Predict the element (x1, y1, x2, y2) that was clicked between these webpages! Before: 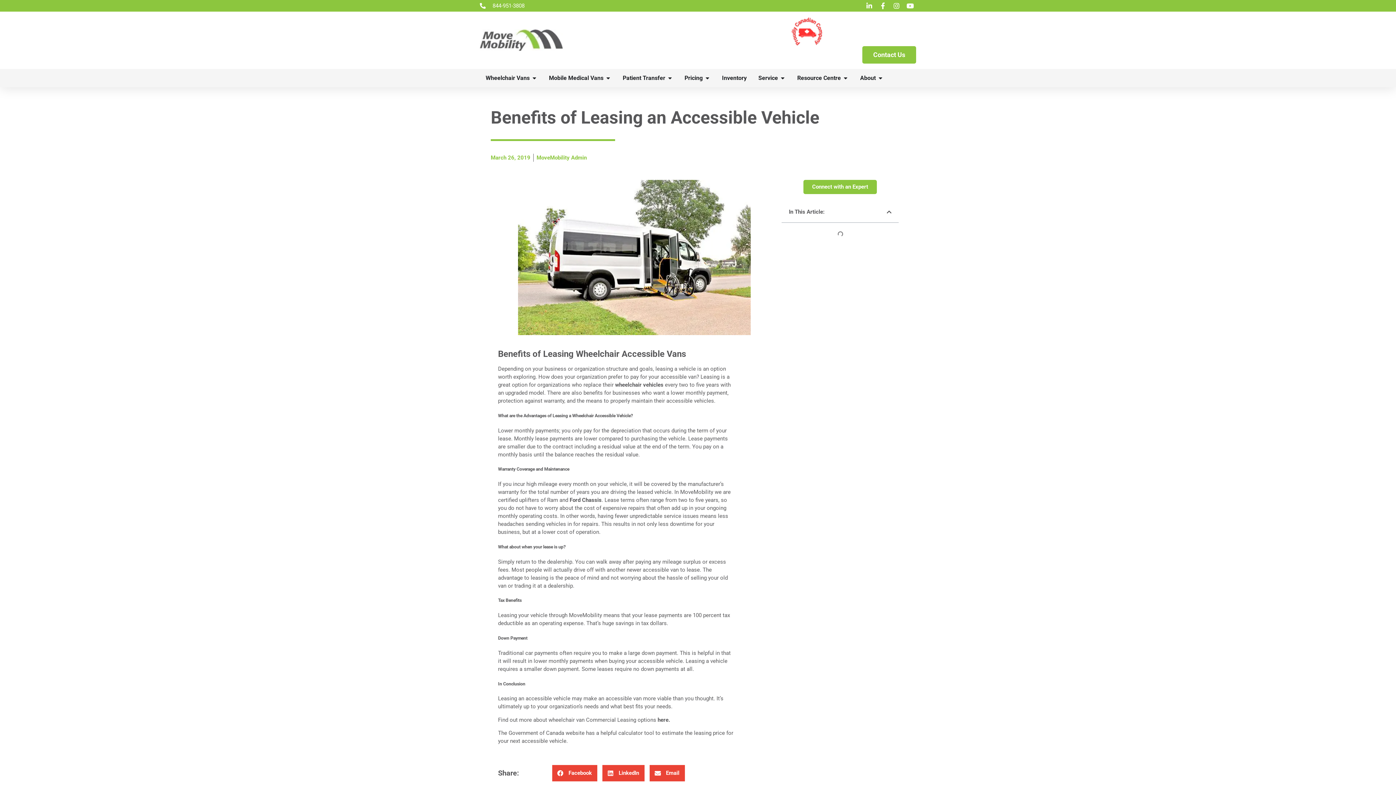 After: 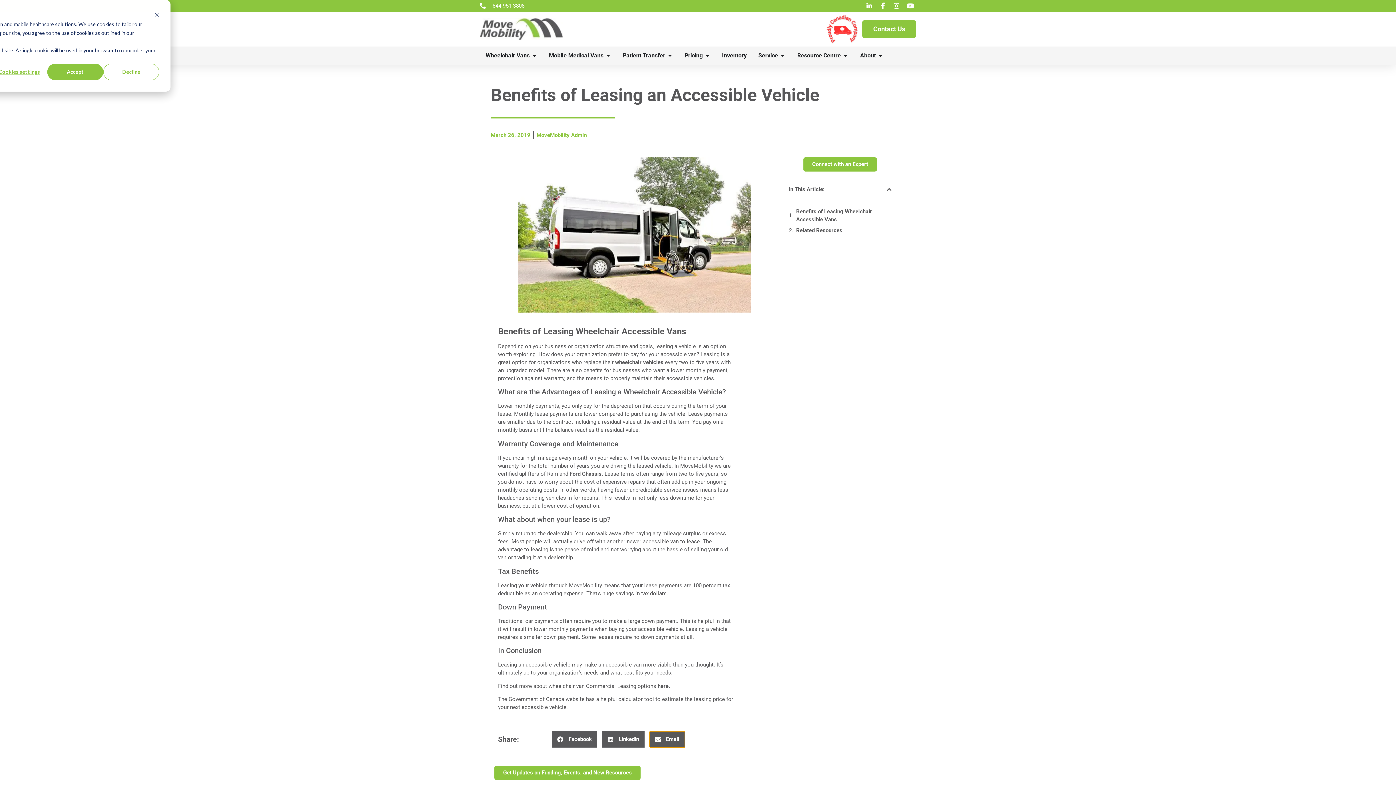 Action: label: Share on email bbox: (649, 765, 685, 781)